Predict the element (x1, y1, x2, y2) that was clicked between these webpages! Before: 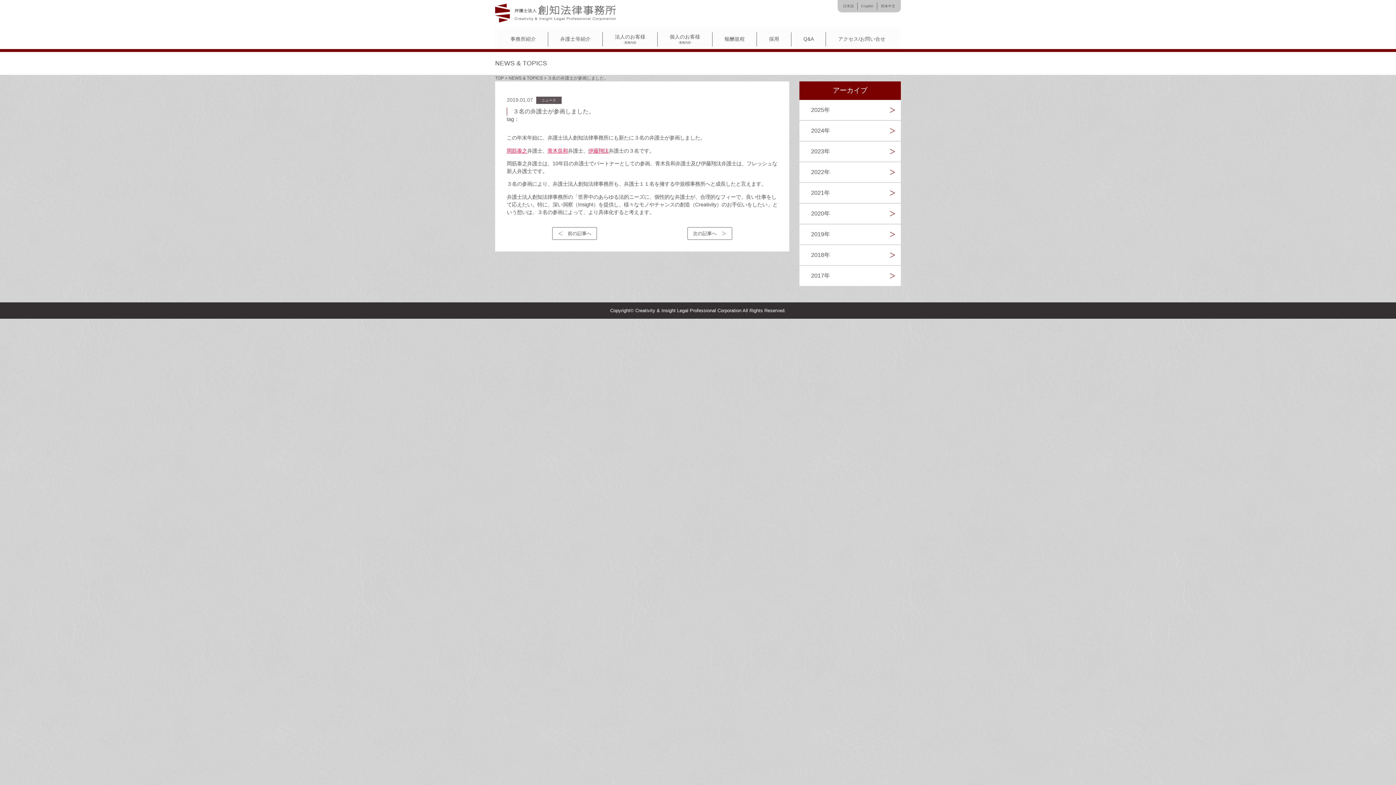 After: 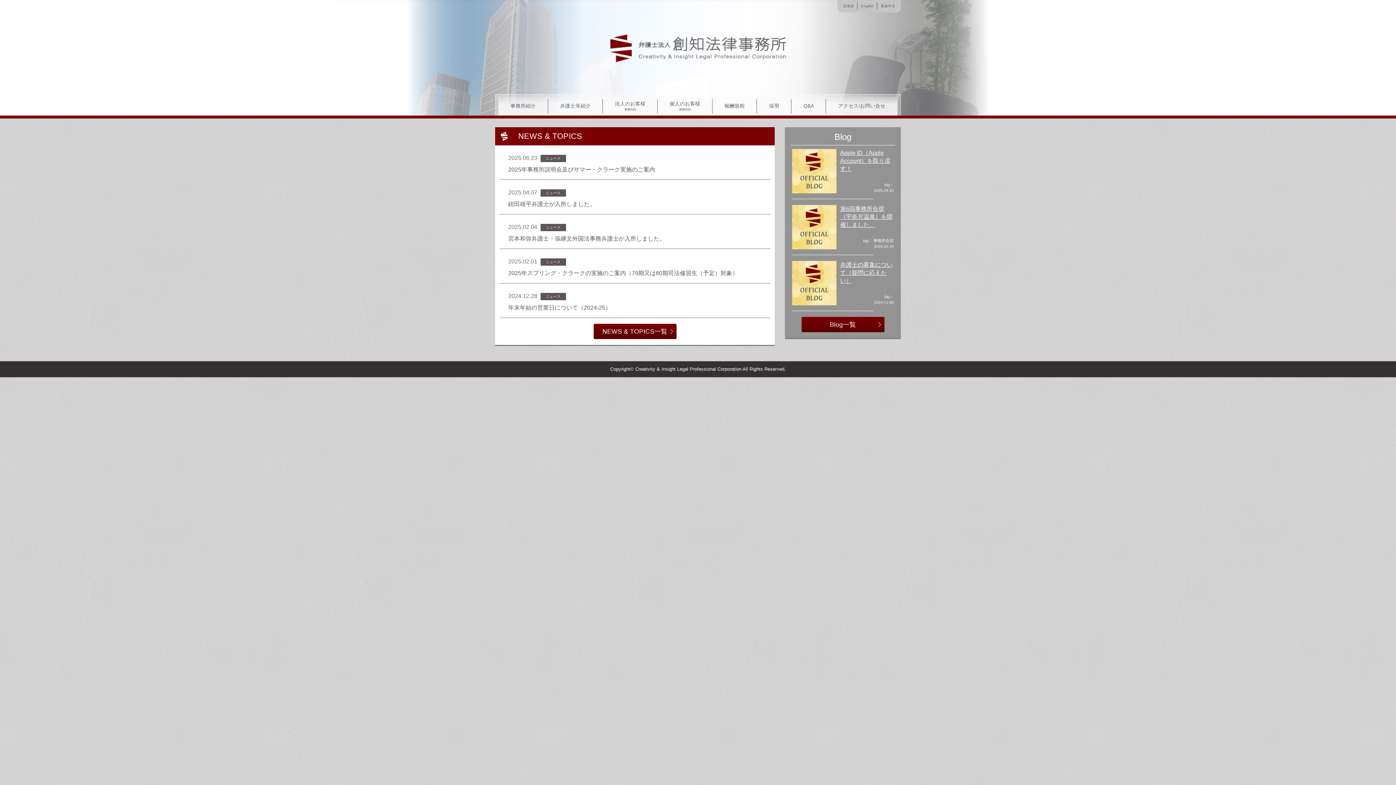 Action: bbox: (839, 1, 857, 10) label: 日本語